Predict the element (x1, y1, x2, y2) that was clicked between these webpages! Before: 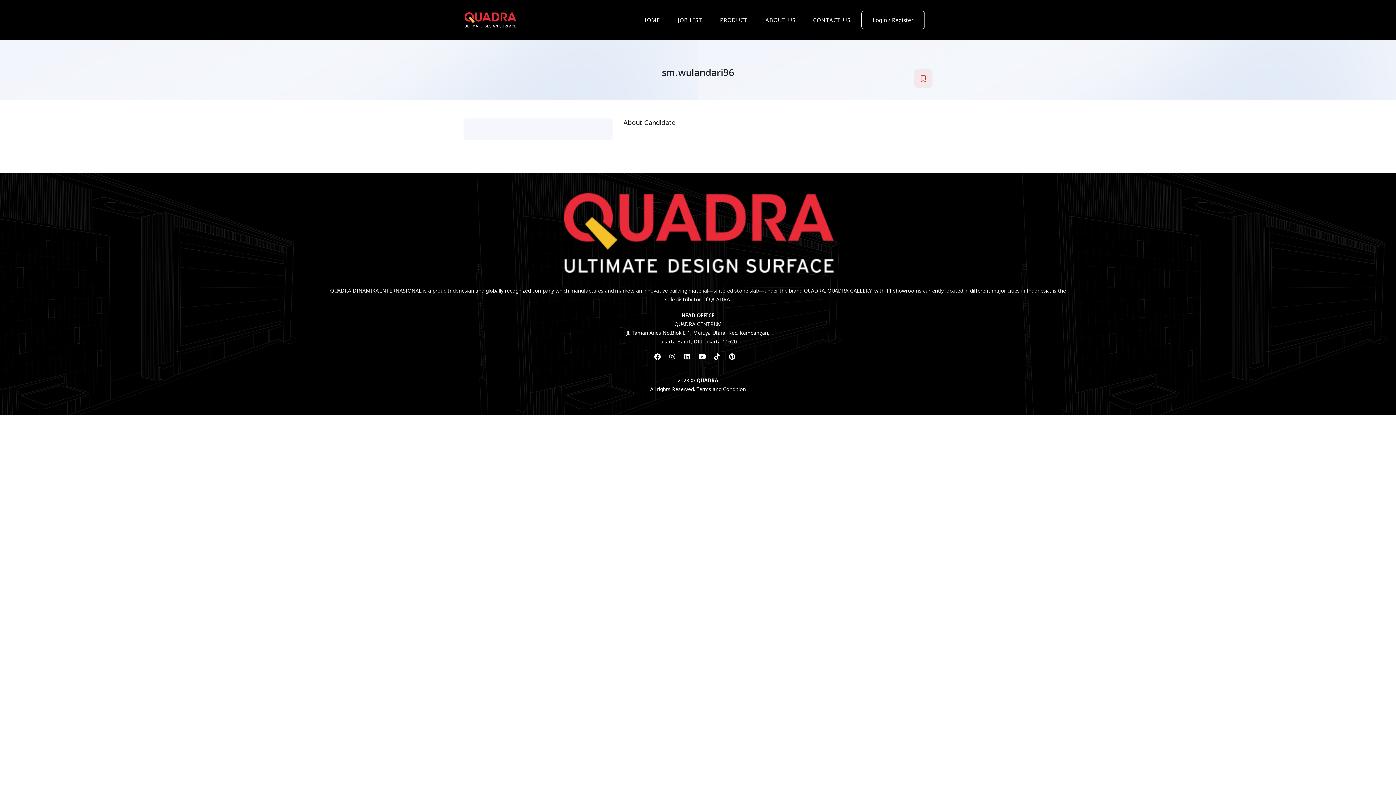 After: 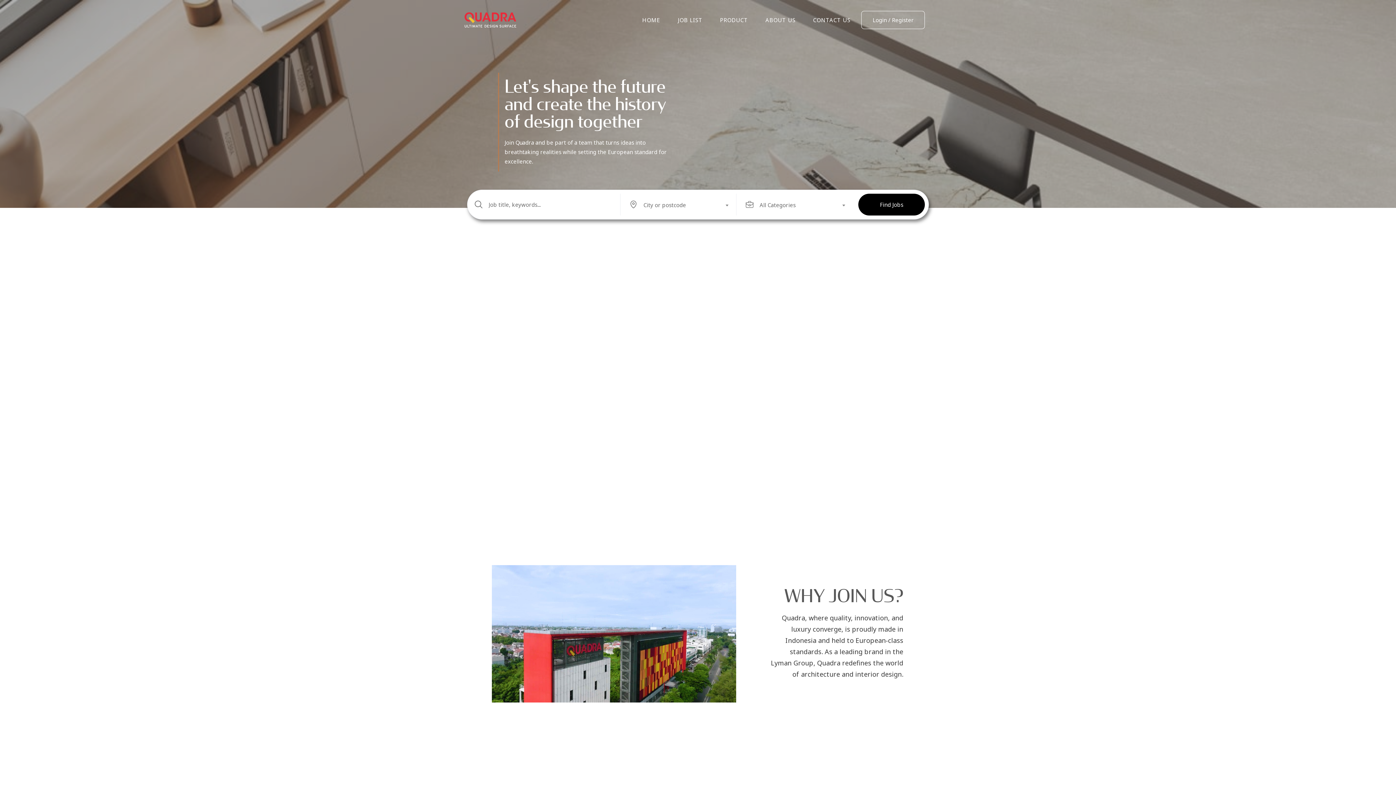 Action: bbox: (463, 15, 517, 22)